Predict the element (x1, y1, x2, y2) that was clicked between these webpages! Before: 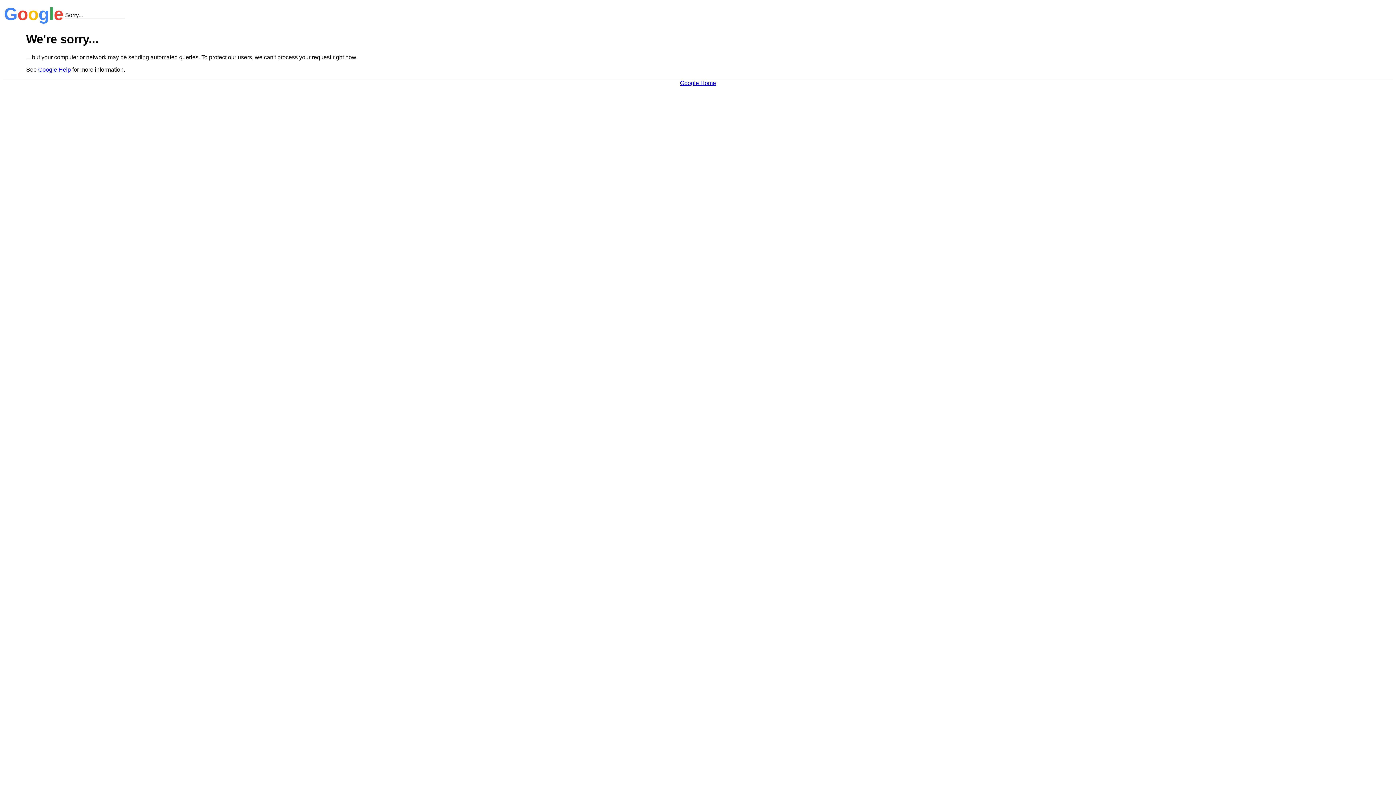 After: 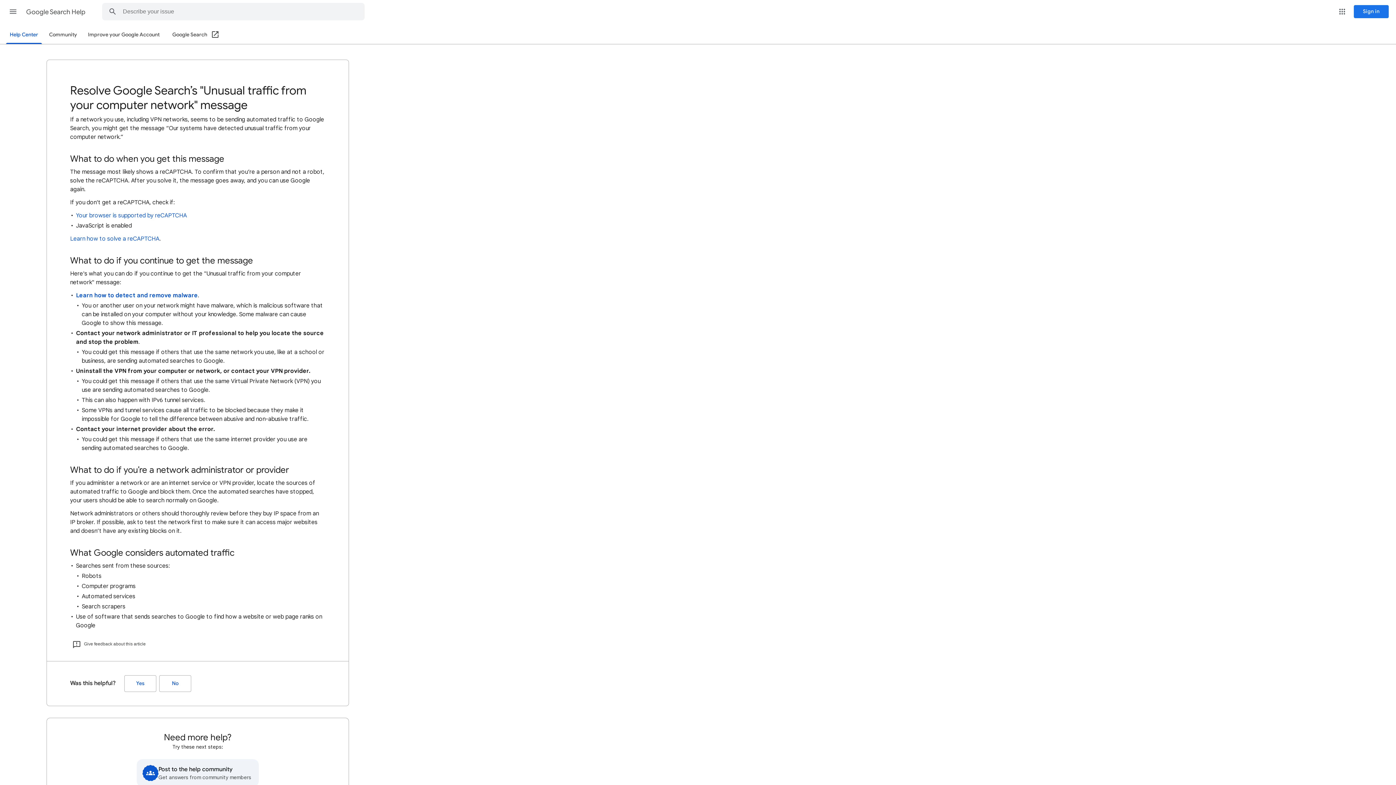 Action: label: Google Help bbox: (38, 66, 70, 72)